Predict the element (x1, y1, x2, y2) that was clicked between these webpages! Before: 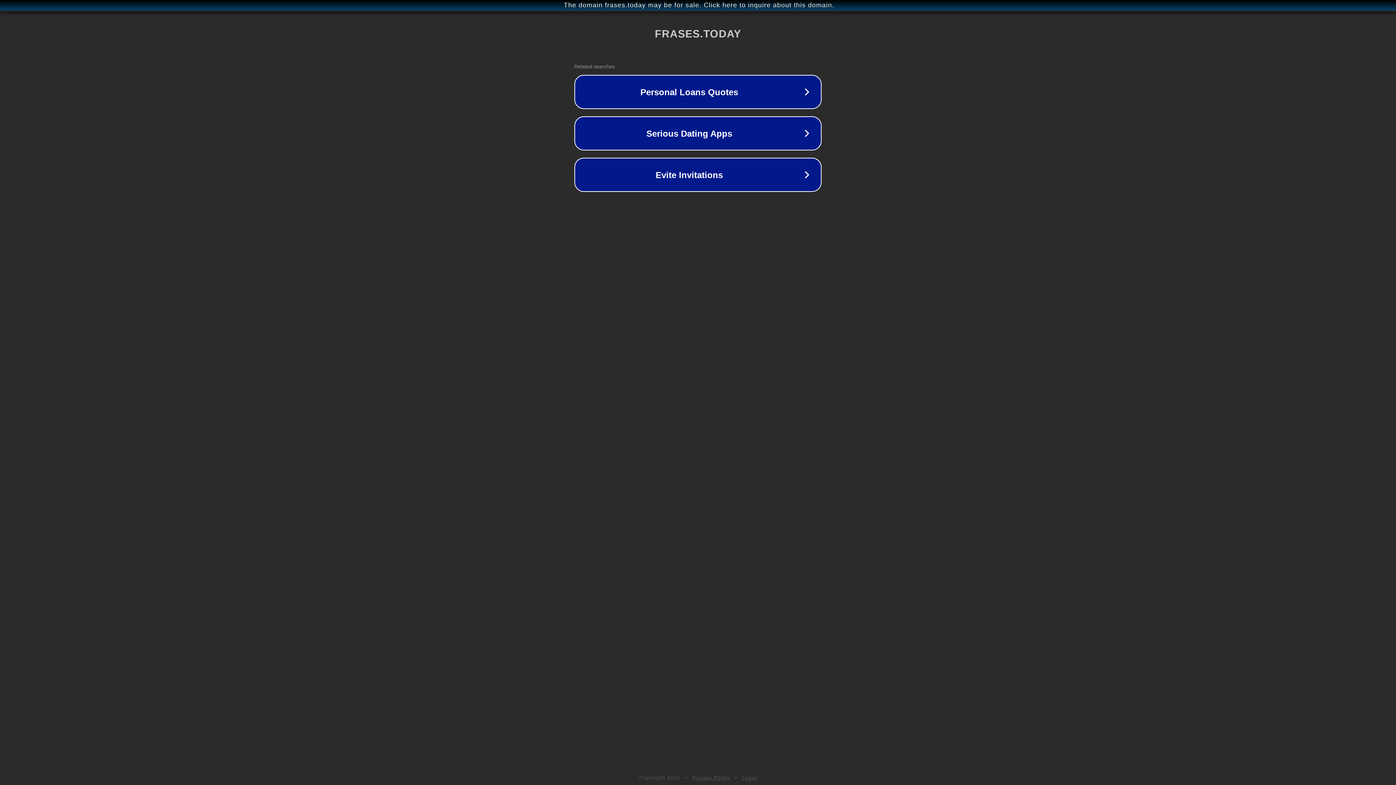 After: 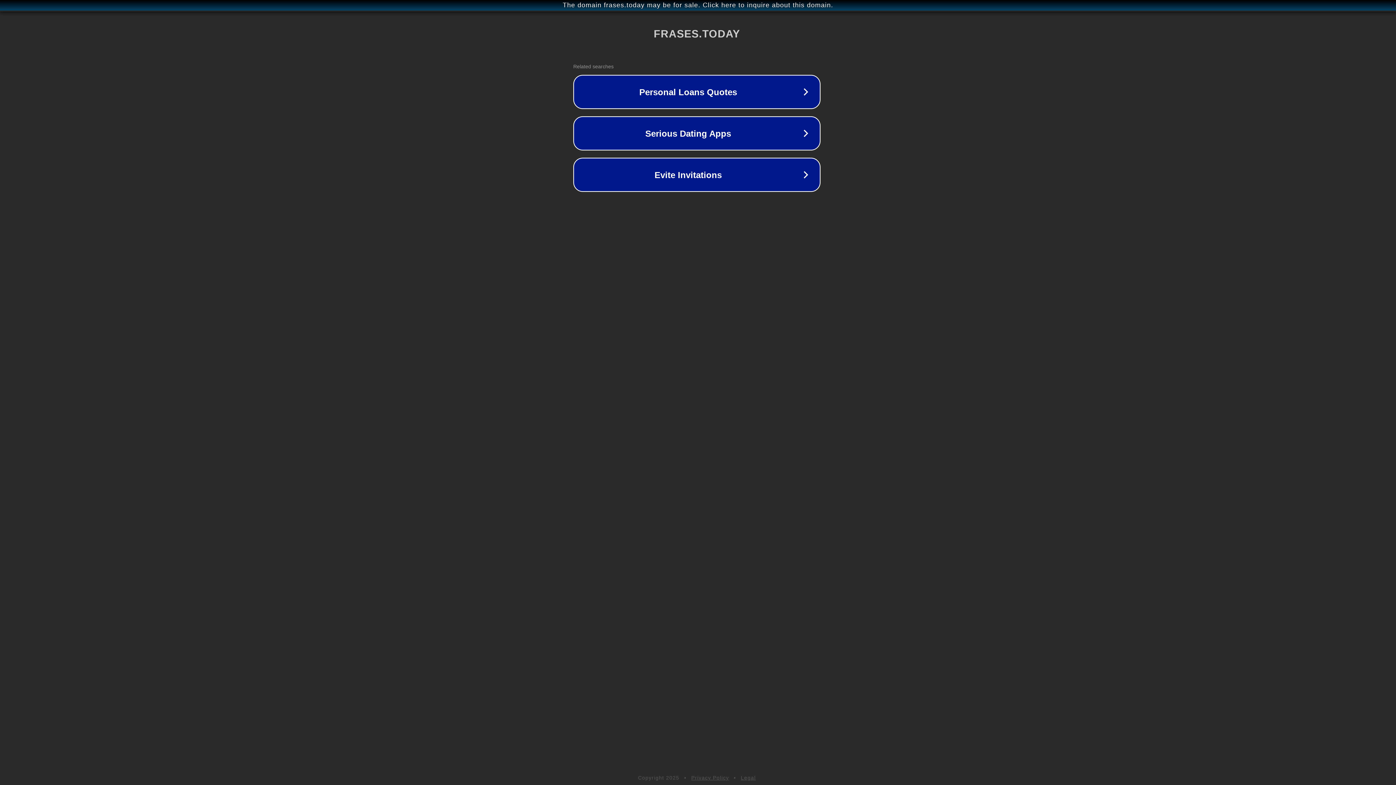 Action: bbox: (1, 1, 1397, 9) label: The domain frases.today may be for sale. Click here to inquire about this domain.